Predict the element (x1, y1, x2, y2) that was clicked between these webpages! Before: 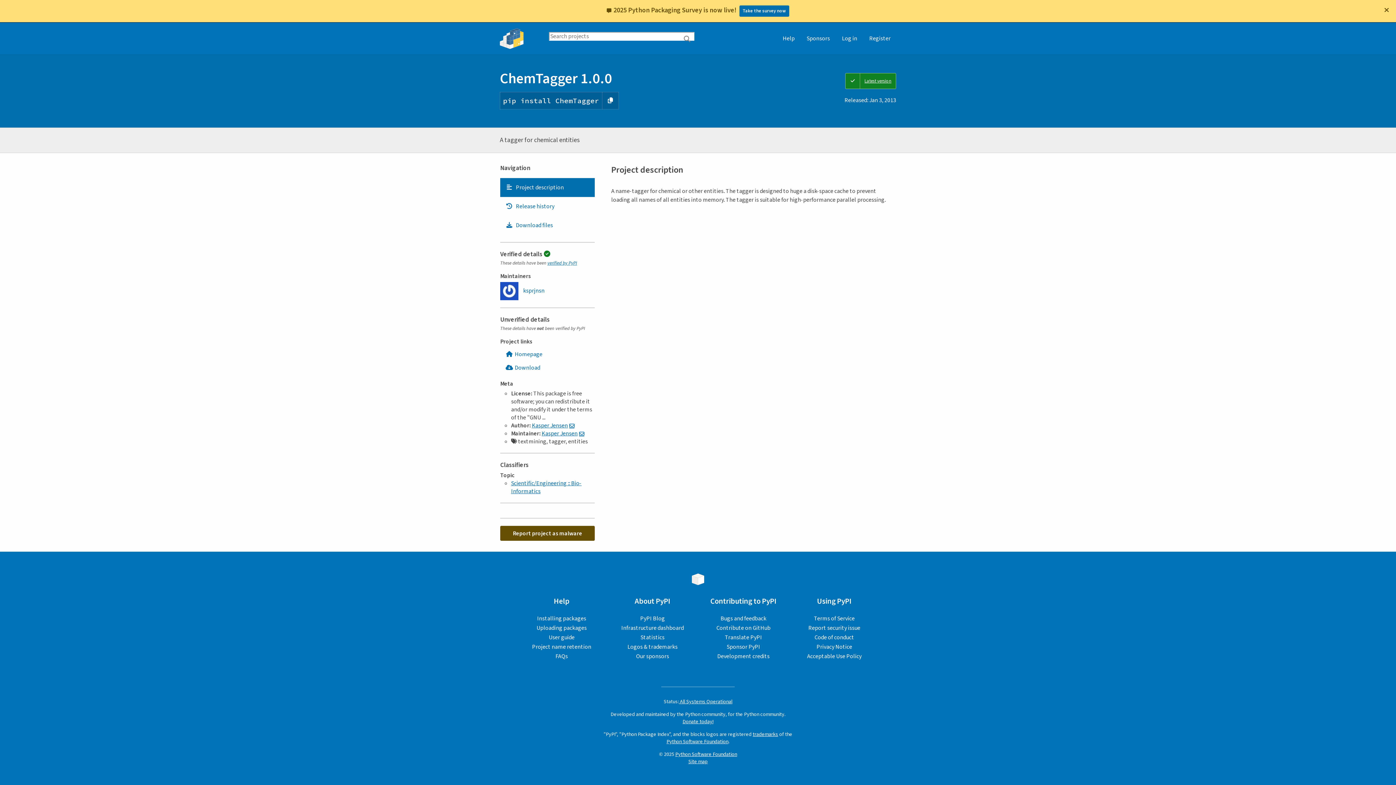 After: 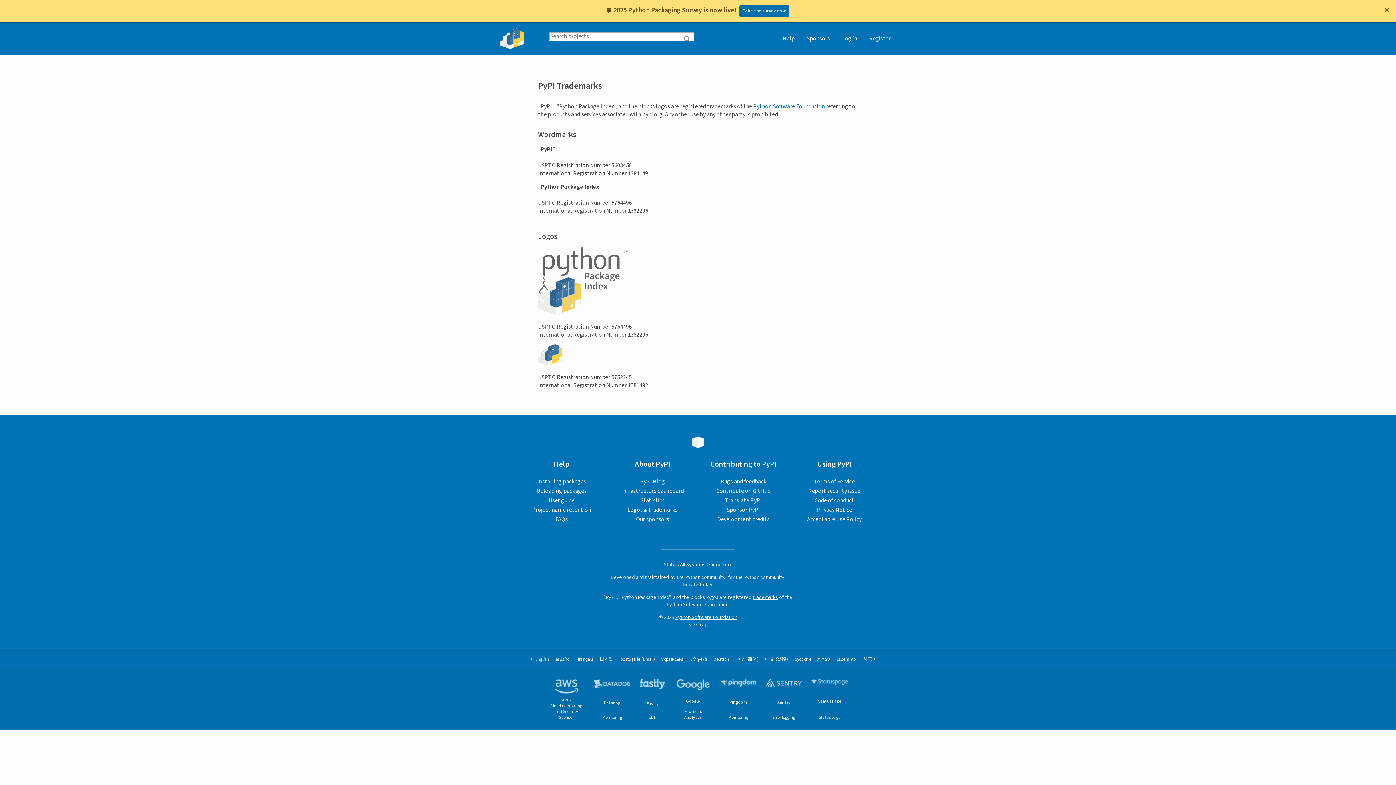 Action: label: Logos & trademarks bbox: (627, 643, 677, 651)